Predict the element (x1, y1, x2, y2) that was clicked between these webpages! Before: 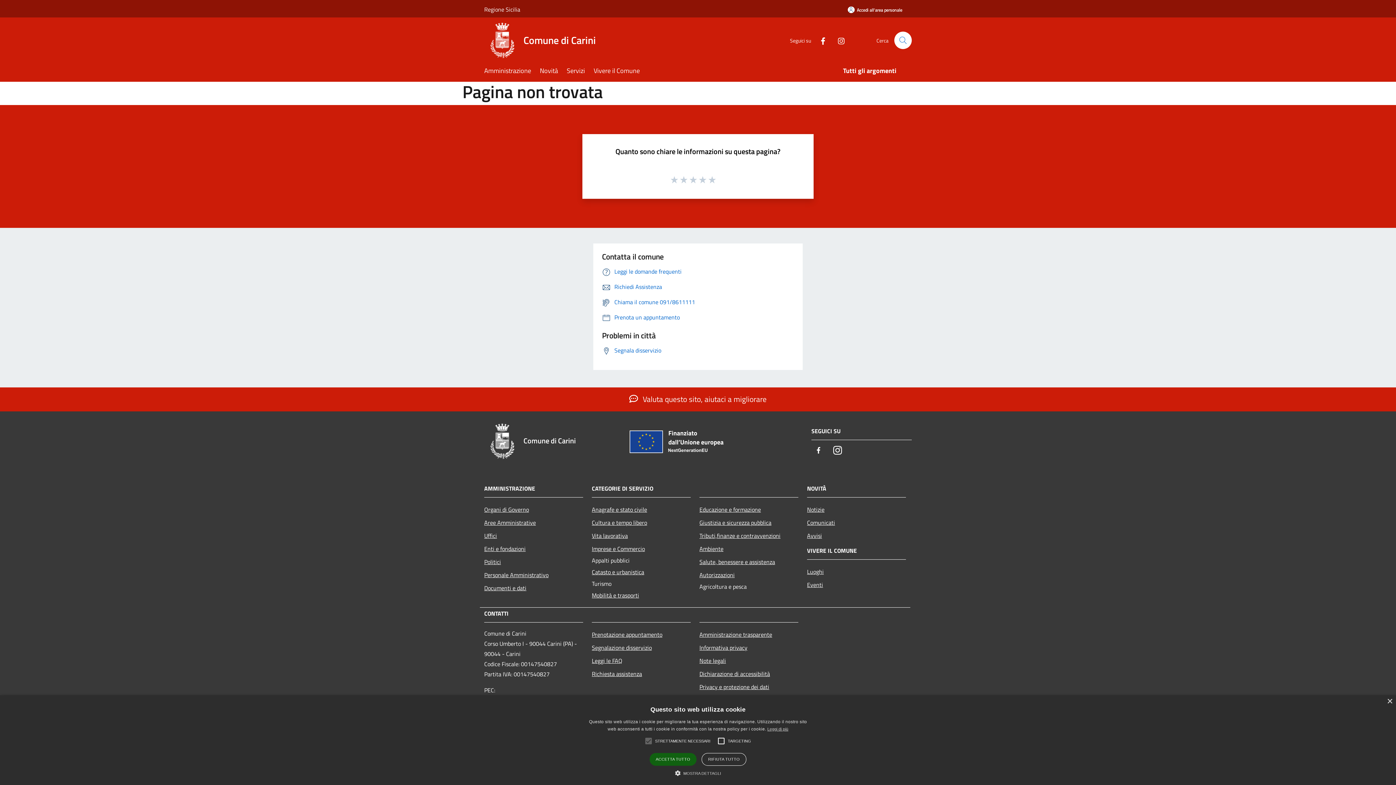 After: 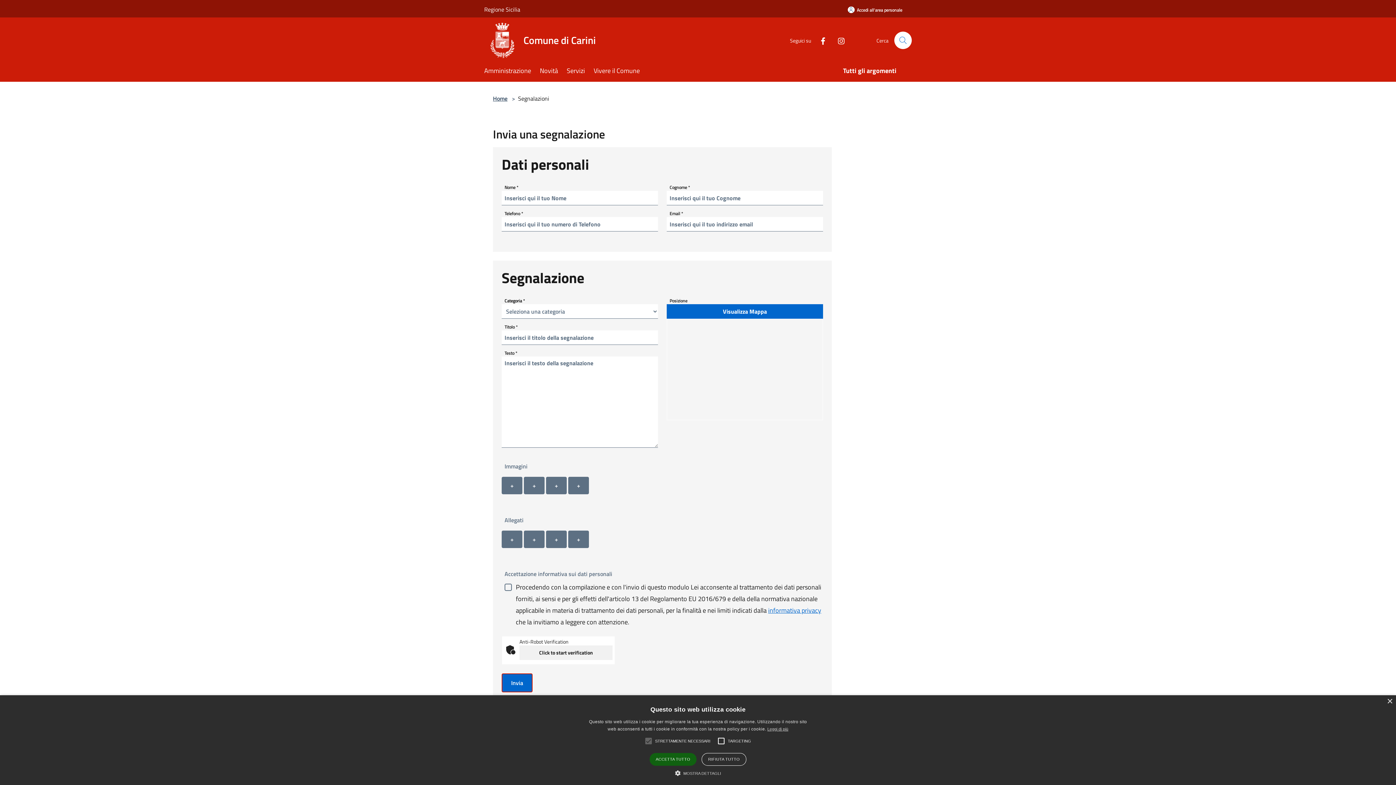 Action: label: Segnala disservizio bbox: (602, 346, 661, 354)